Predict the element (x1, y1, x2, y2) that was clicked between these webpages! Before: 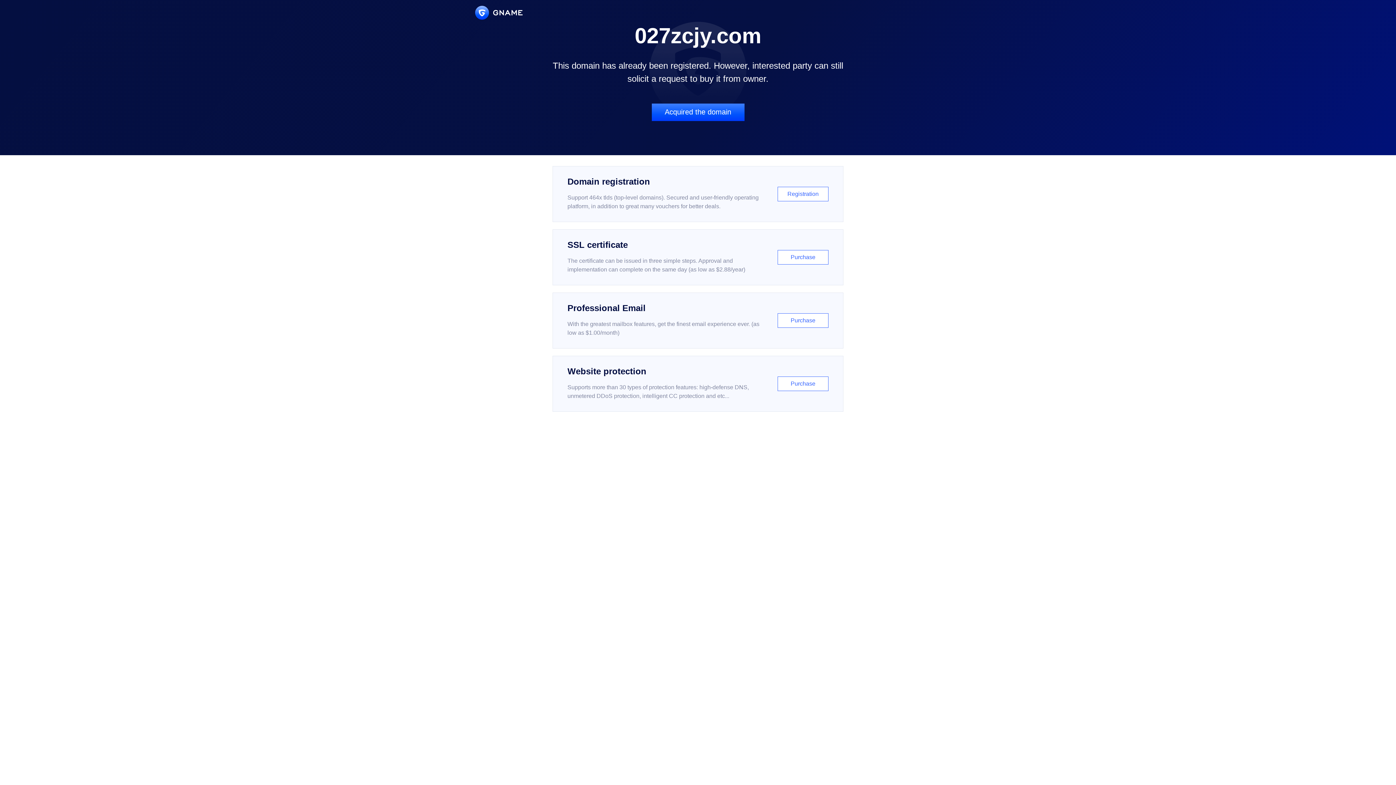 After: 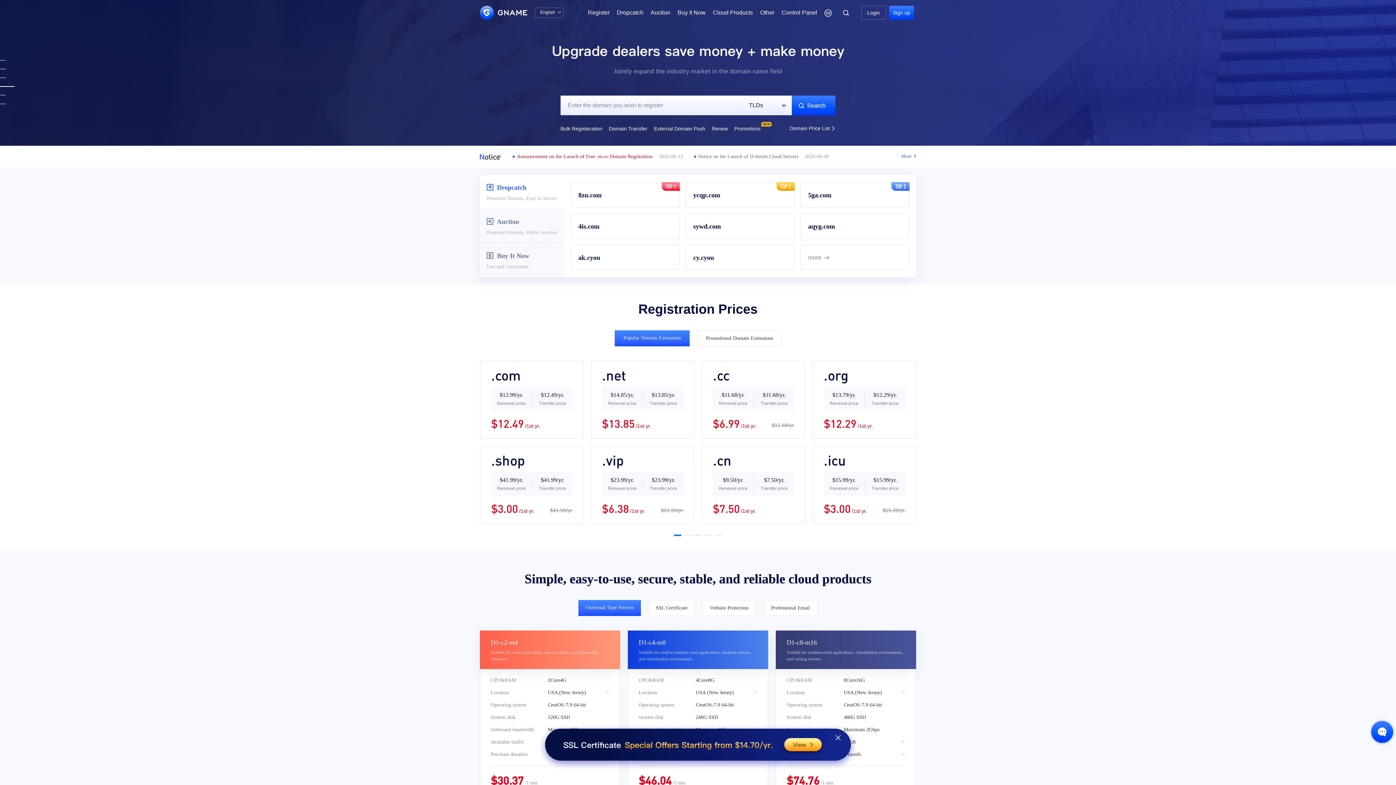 Action: bbox: (475, 5, 522, 19)